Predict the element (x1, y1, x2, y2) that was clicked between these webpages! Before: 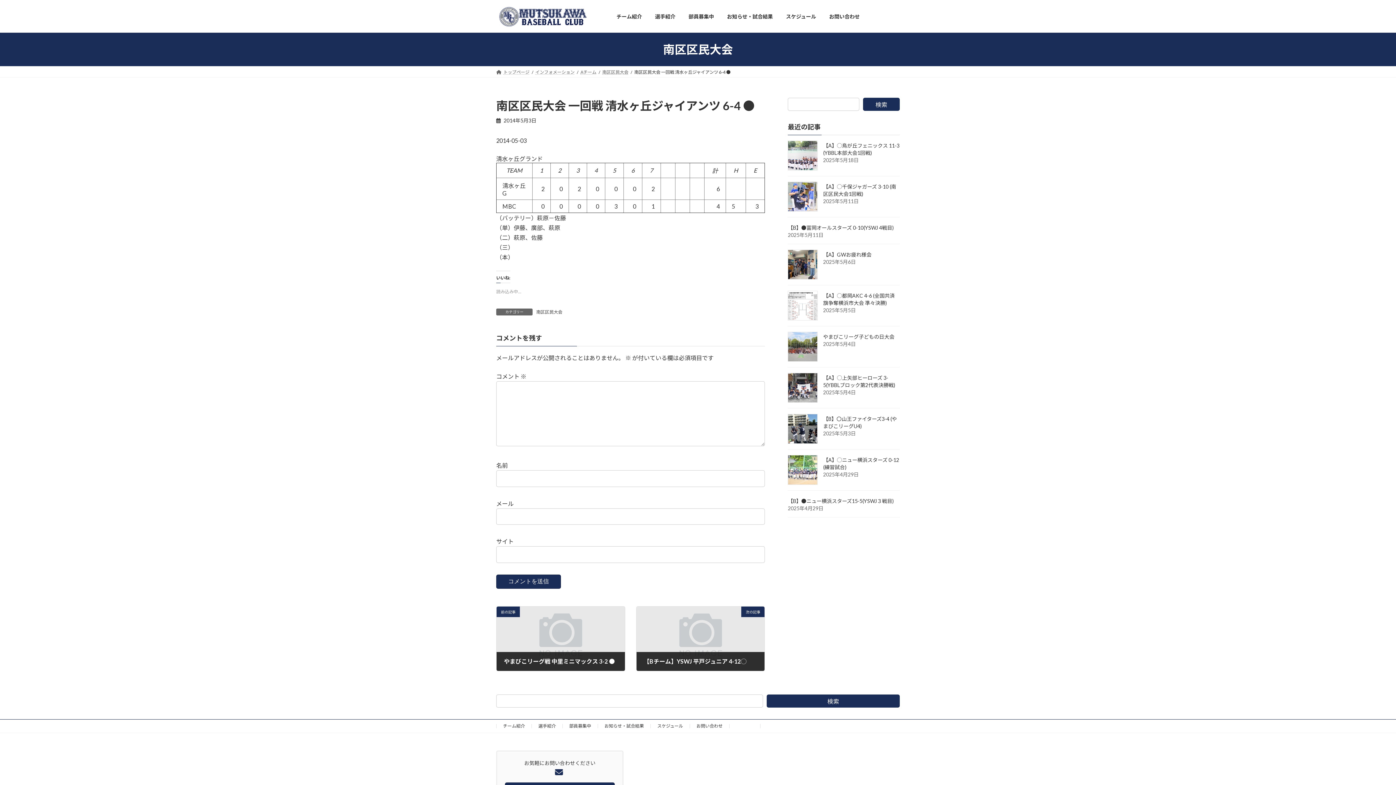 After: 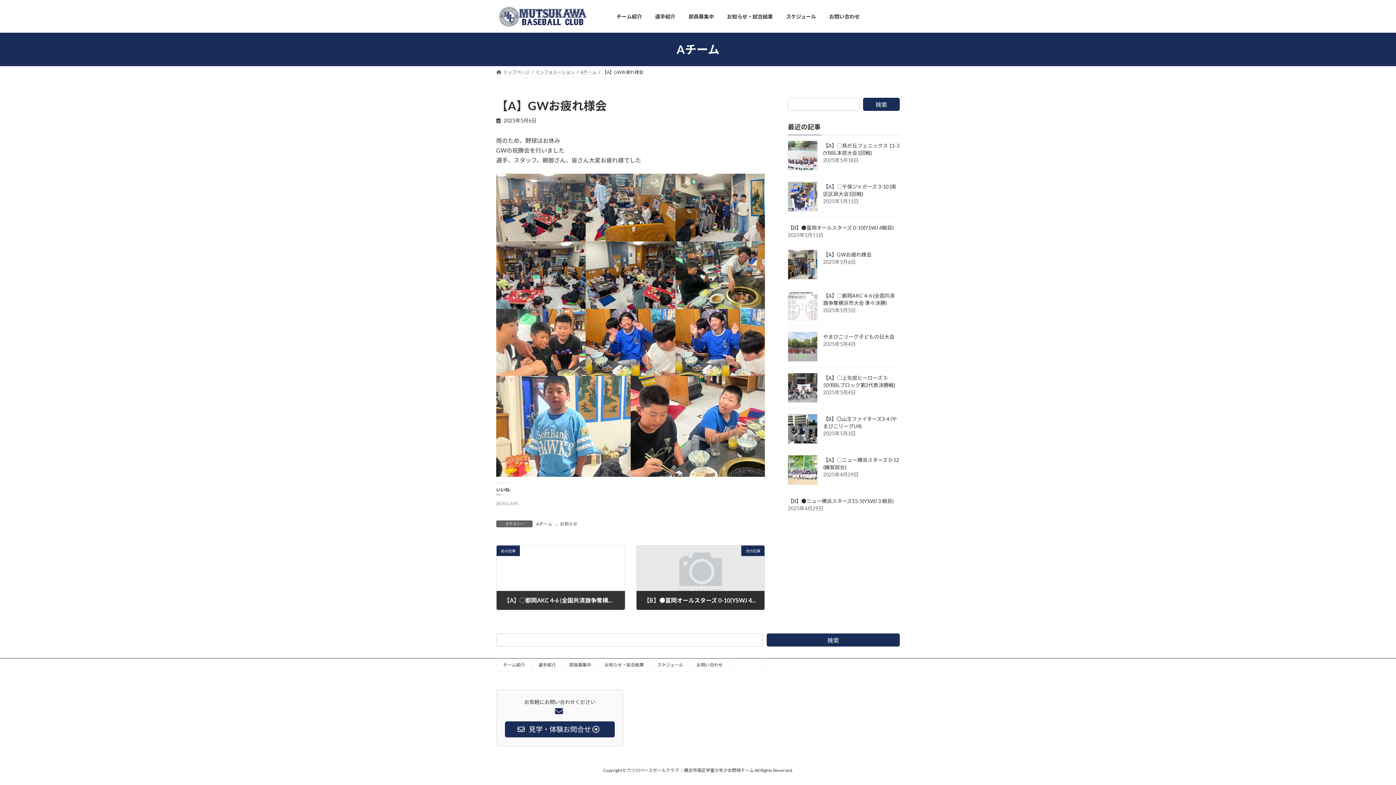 Action: bbox: (788, 249, 817, 279)